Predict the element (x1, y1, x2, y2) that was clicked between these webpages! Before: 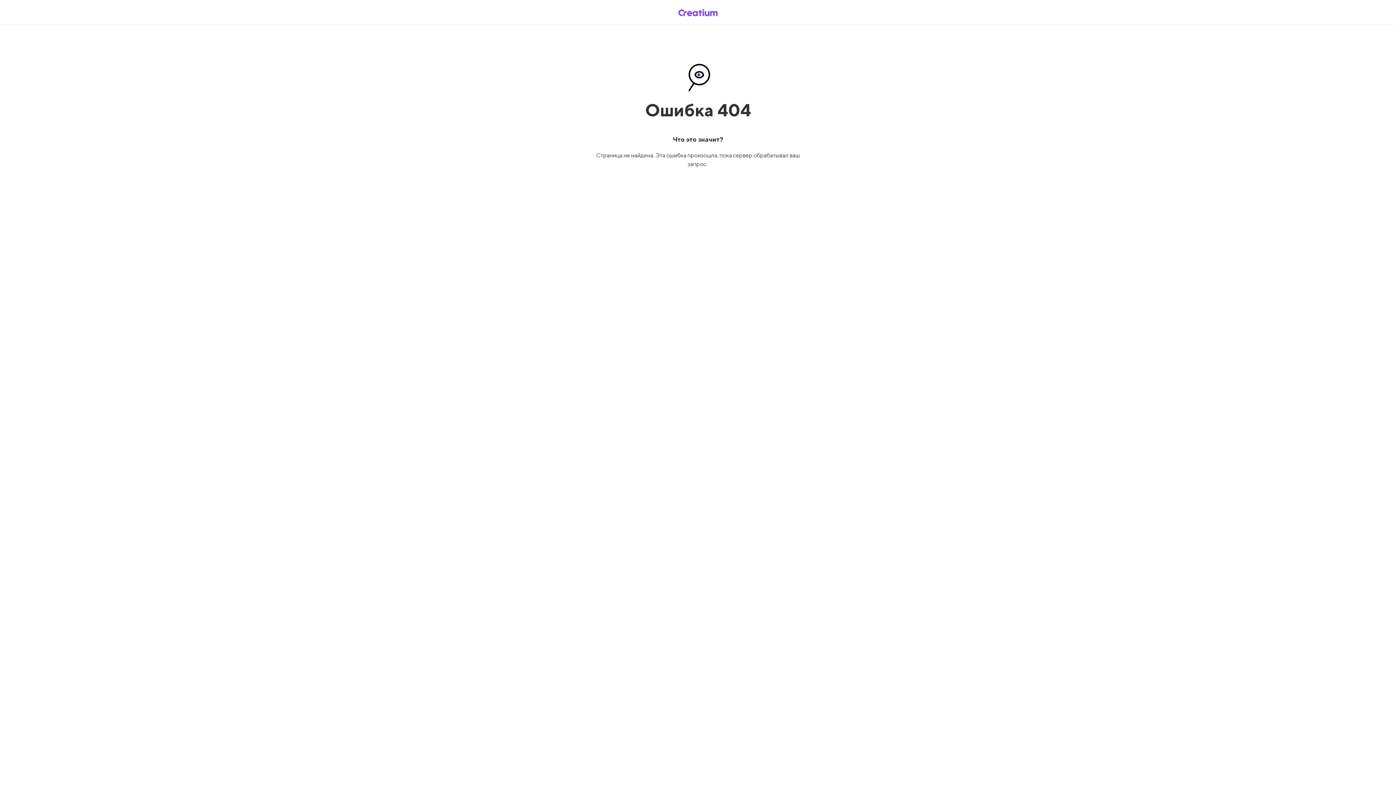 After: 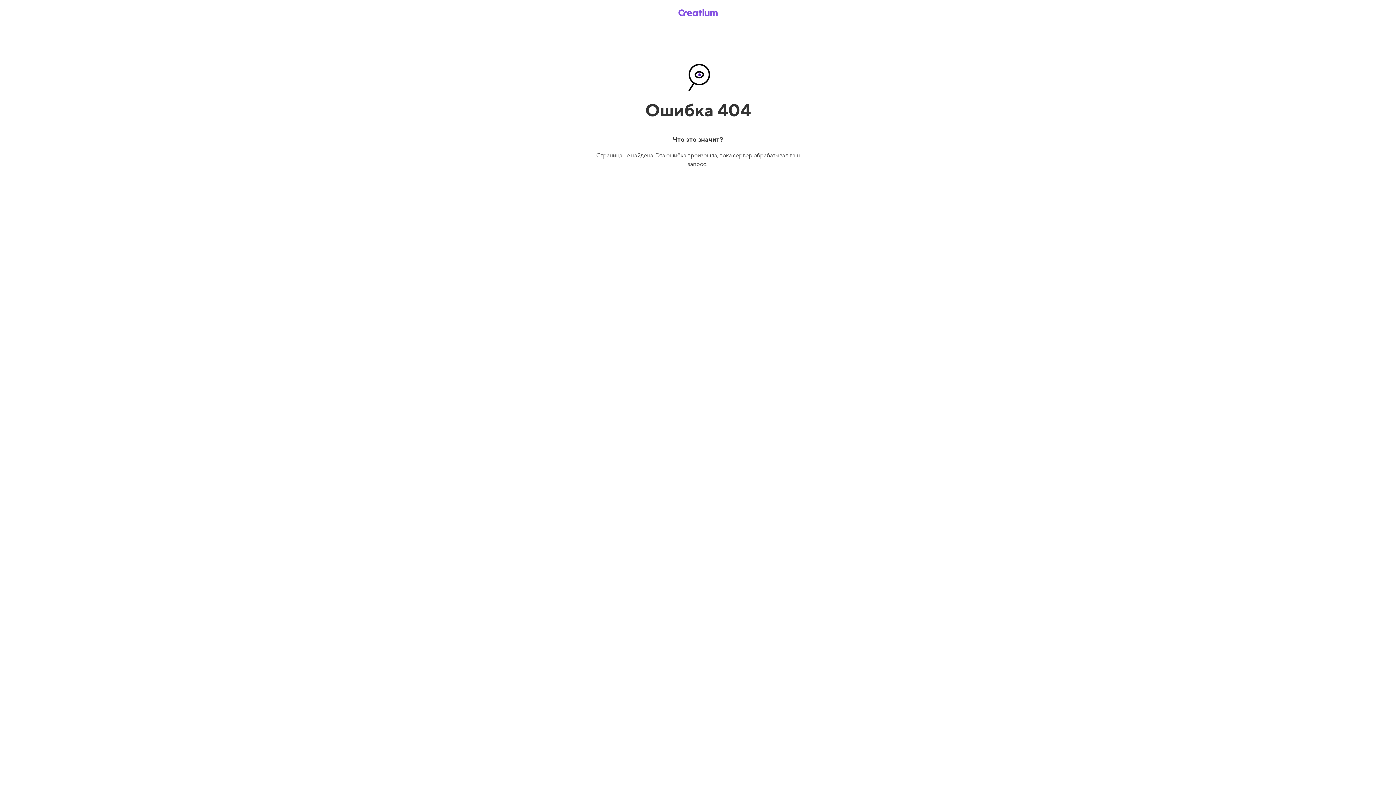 Action: bbox: (669, 5, 726, 19)